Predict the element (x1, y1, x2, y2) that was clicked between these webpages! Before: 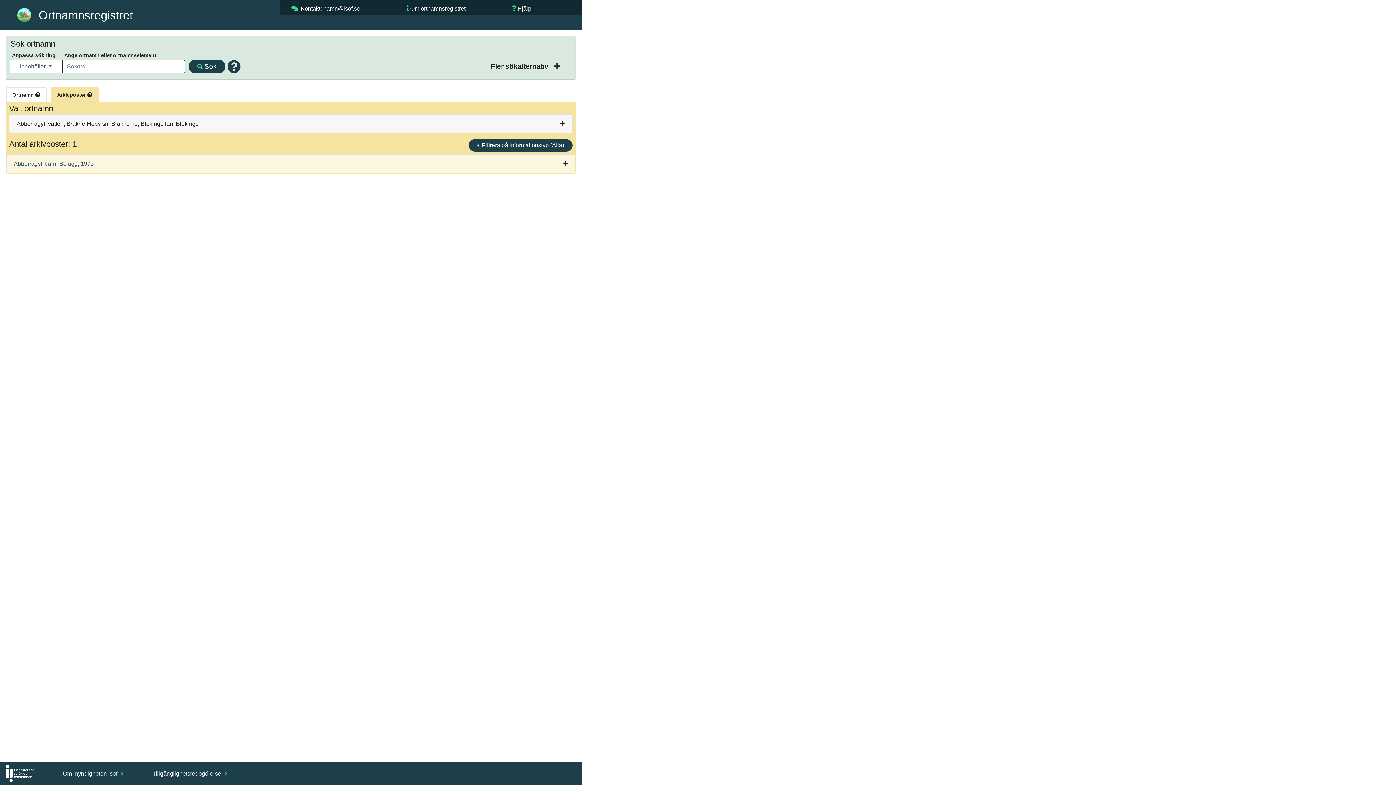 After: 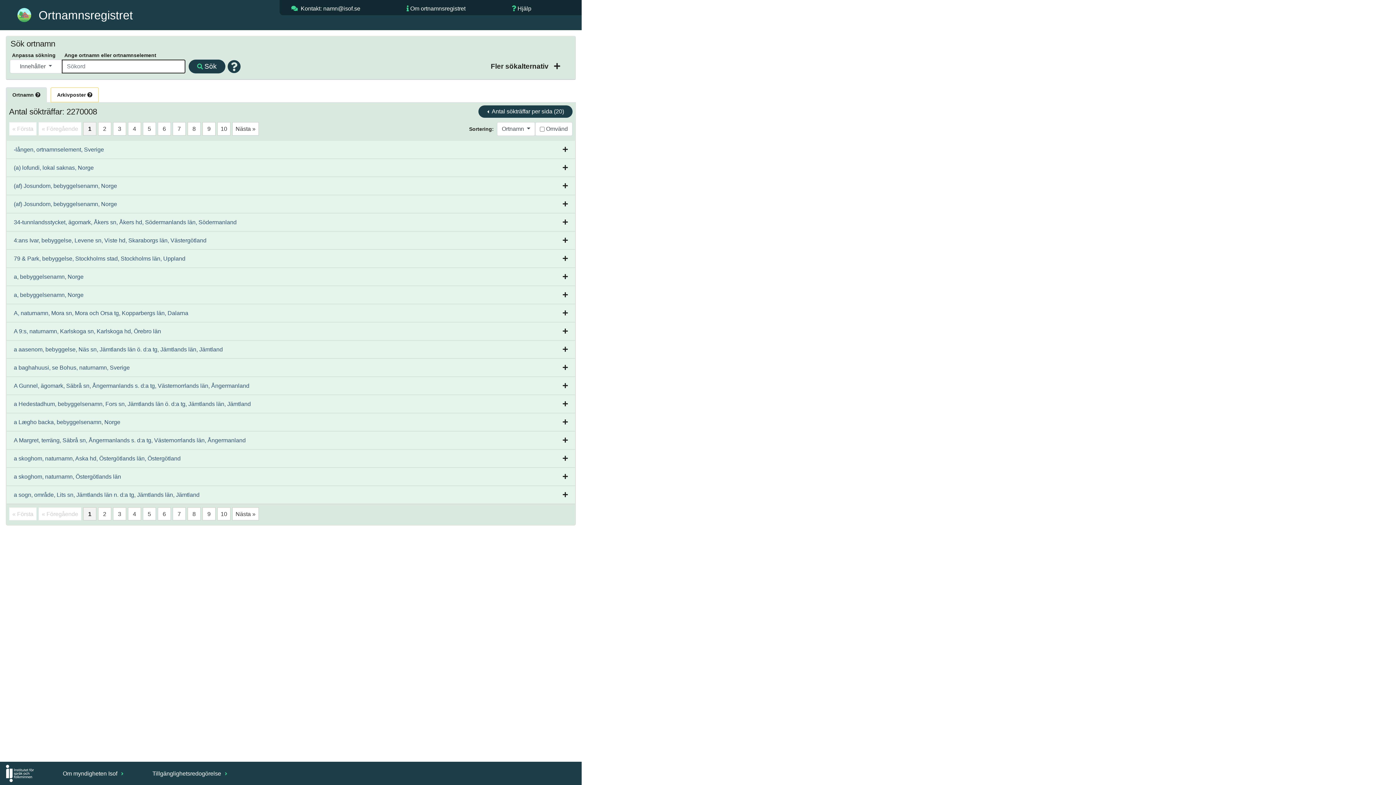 Action: bbox: (188, 59, 225, 73) label: Sök